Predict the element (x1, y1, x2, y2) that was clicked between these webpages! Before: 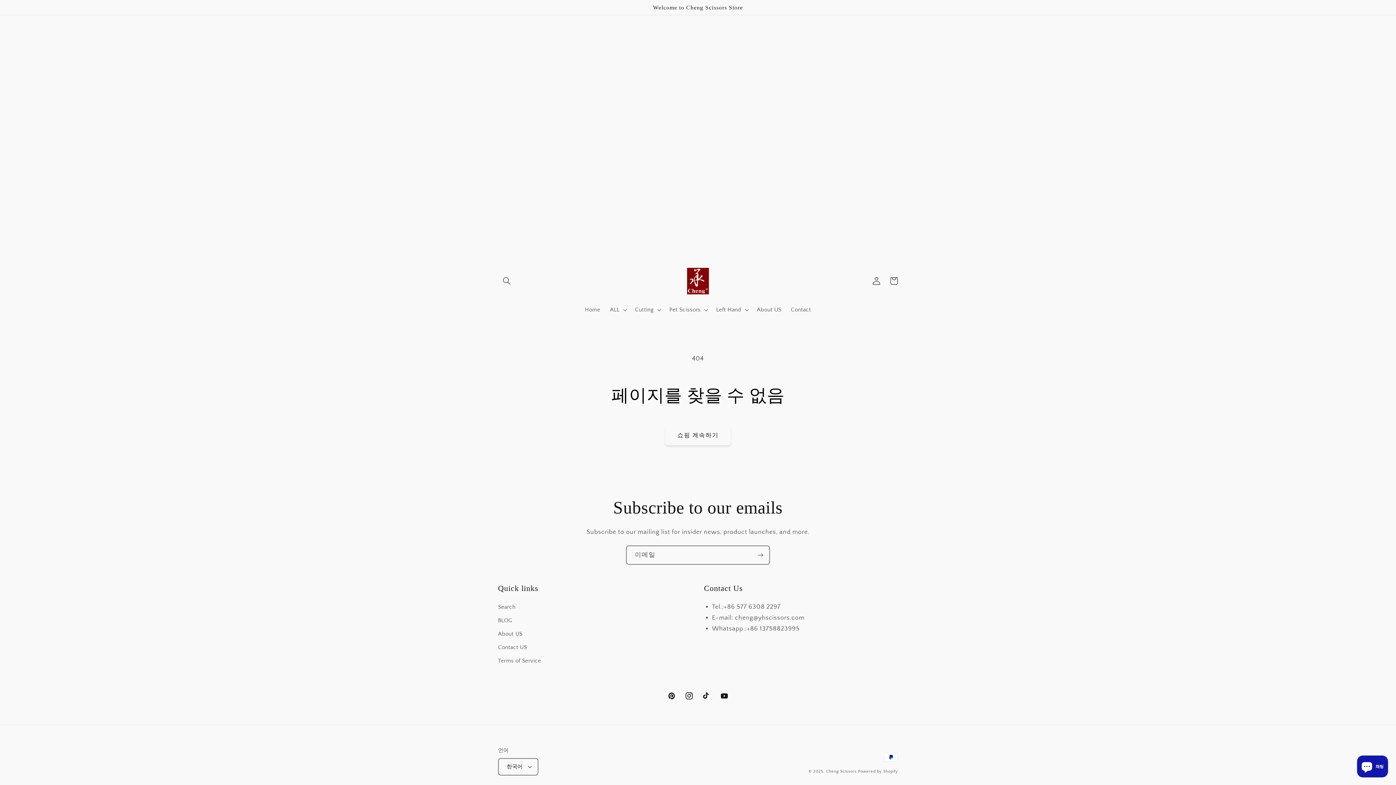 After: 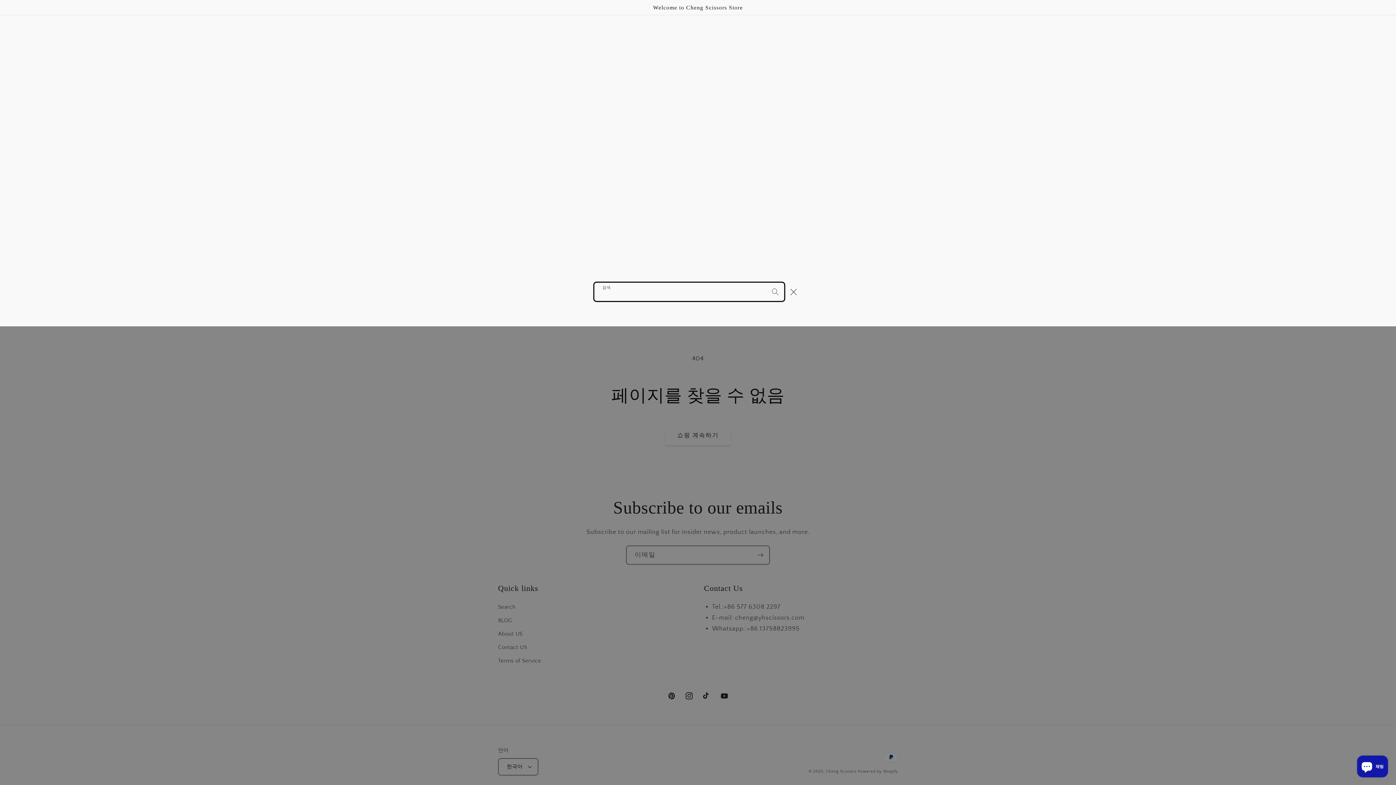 Action: bbox: (498, 272, 515, 289) label: 검색